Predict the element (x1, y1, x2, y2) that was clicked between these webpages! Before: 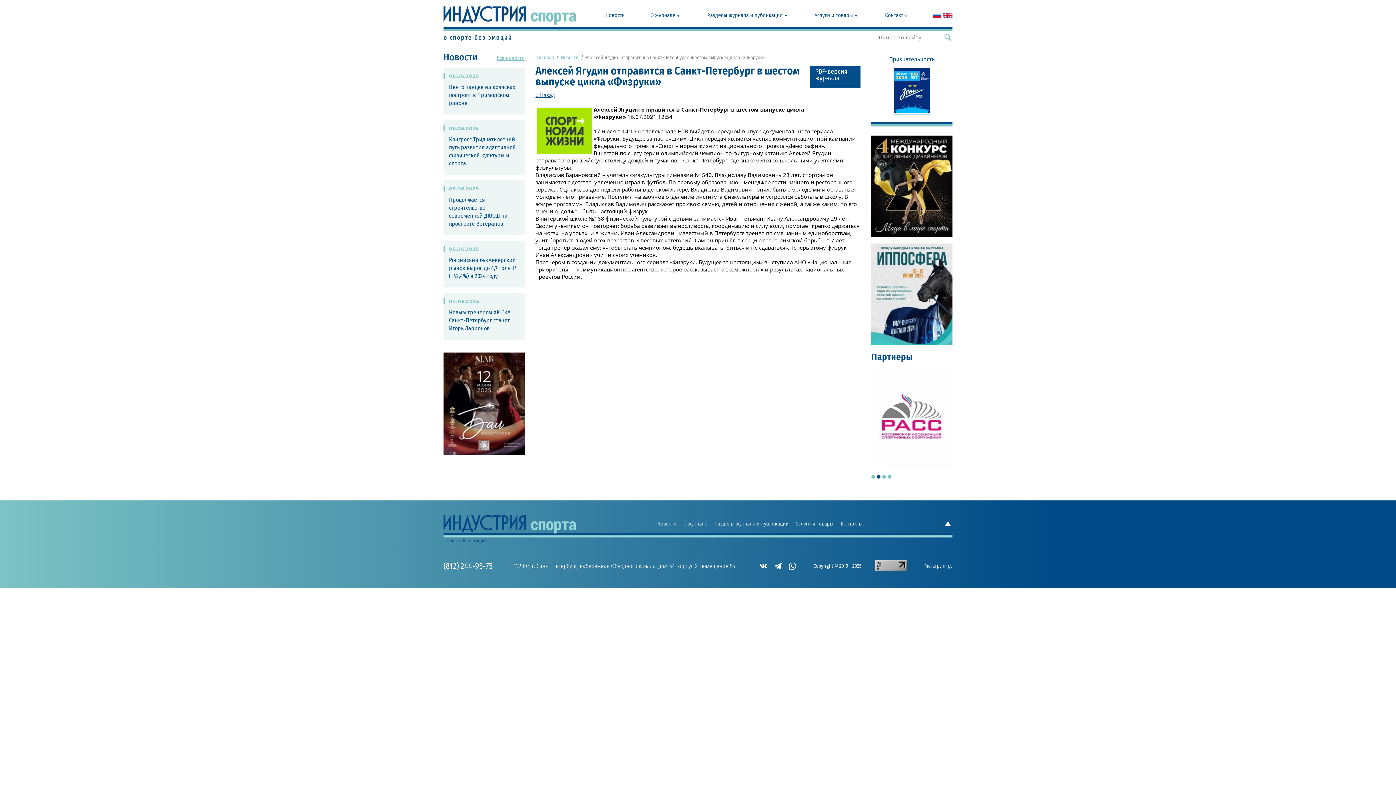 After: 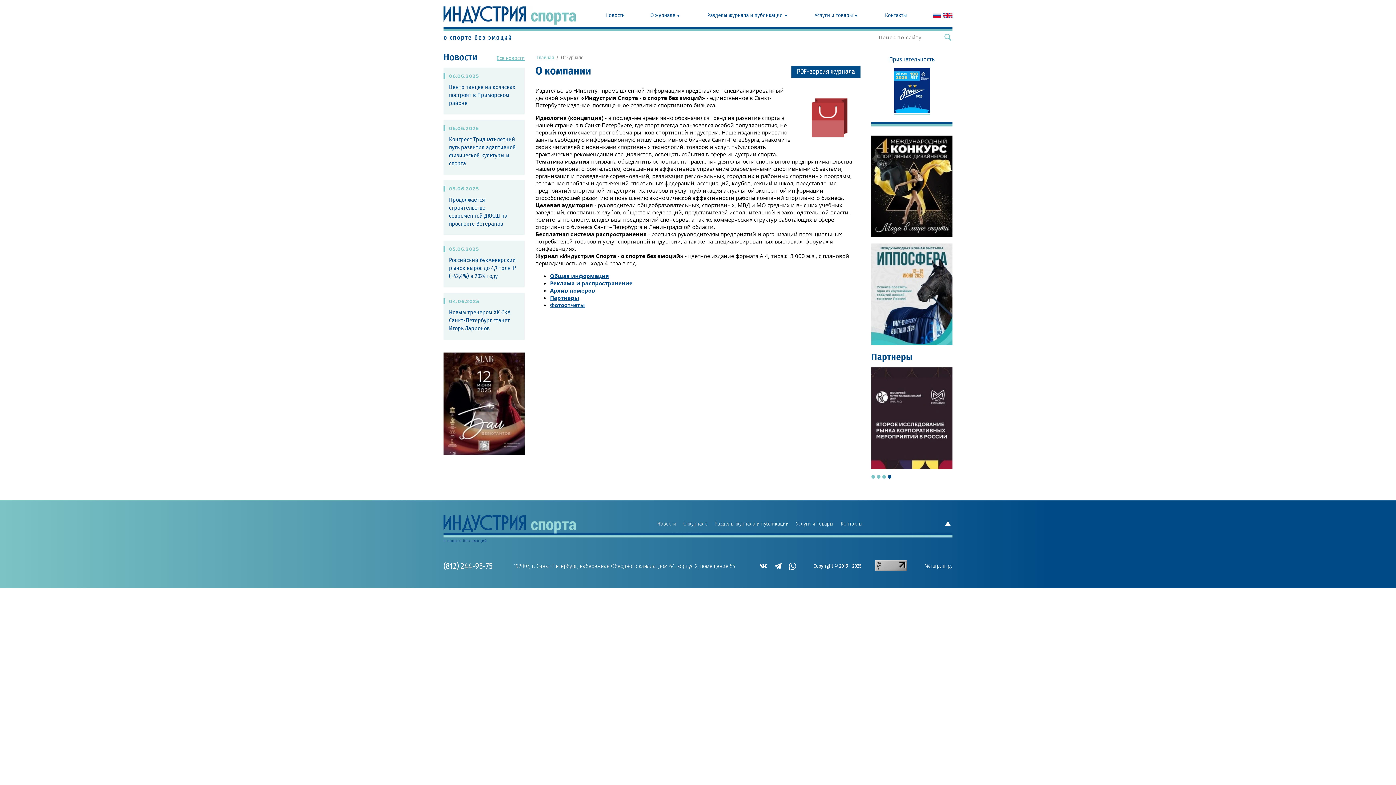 Action: bbox: (650, 11, 681, 19) label: О журнале